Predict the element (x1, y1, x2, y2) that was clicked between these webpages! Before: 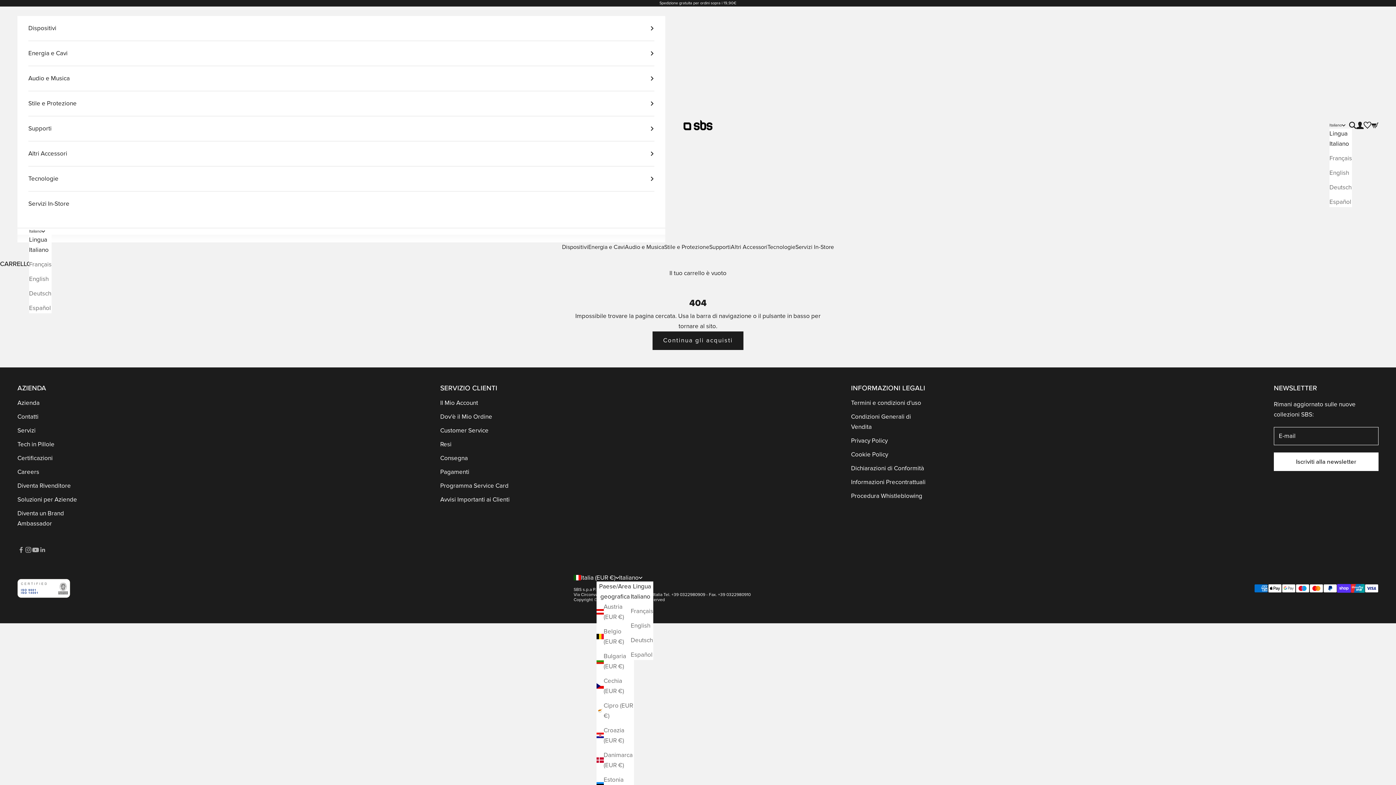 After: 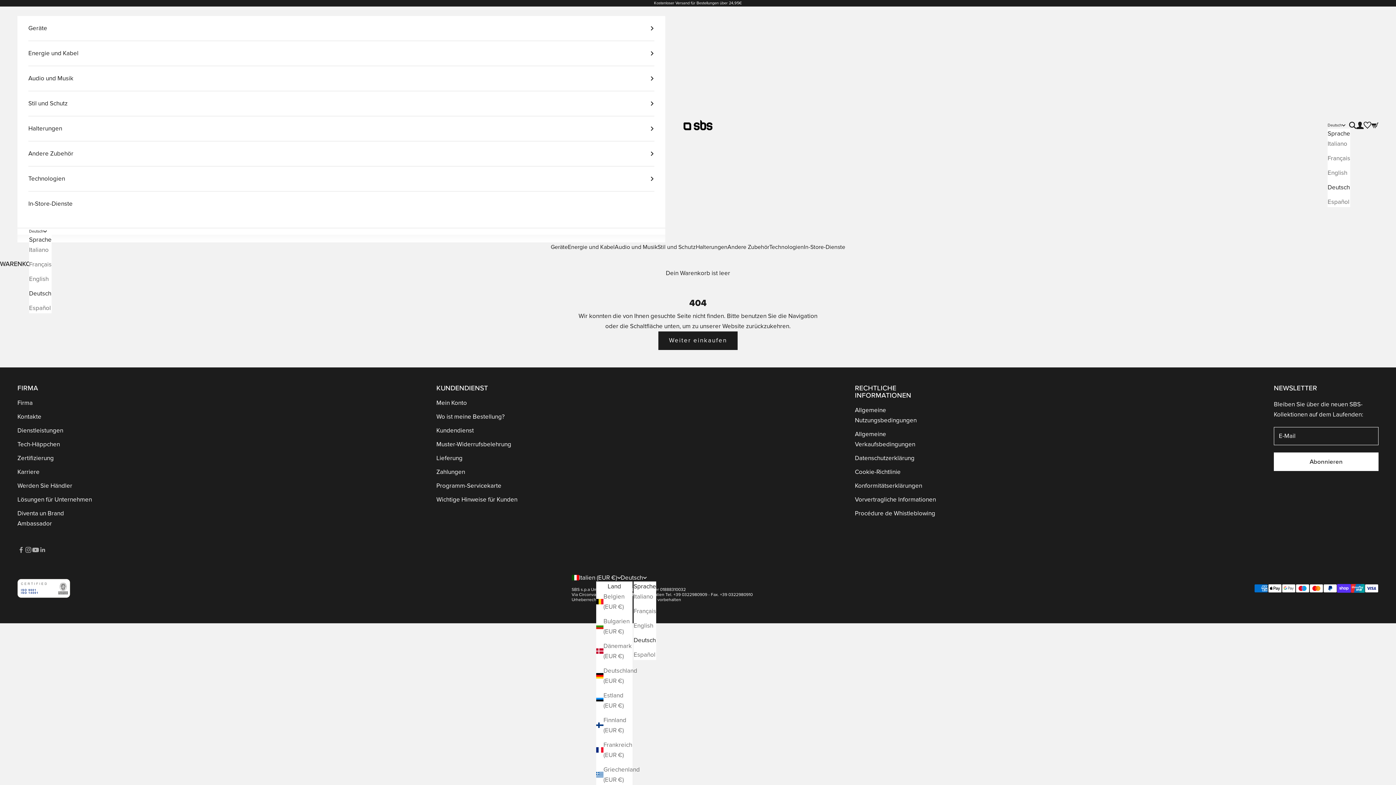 Action: bbox: (630, 635, 653, 645) label: Deutsch